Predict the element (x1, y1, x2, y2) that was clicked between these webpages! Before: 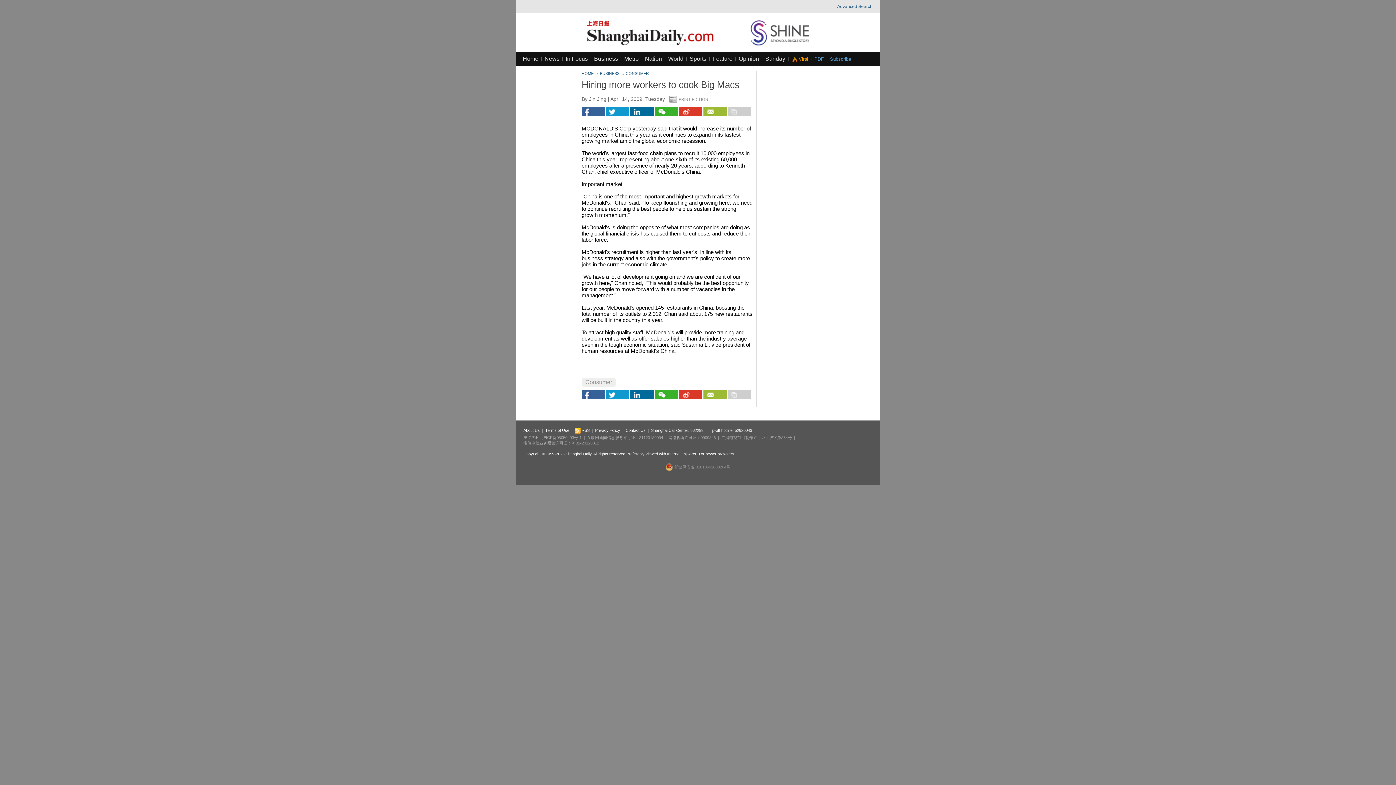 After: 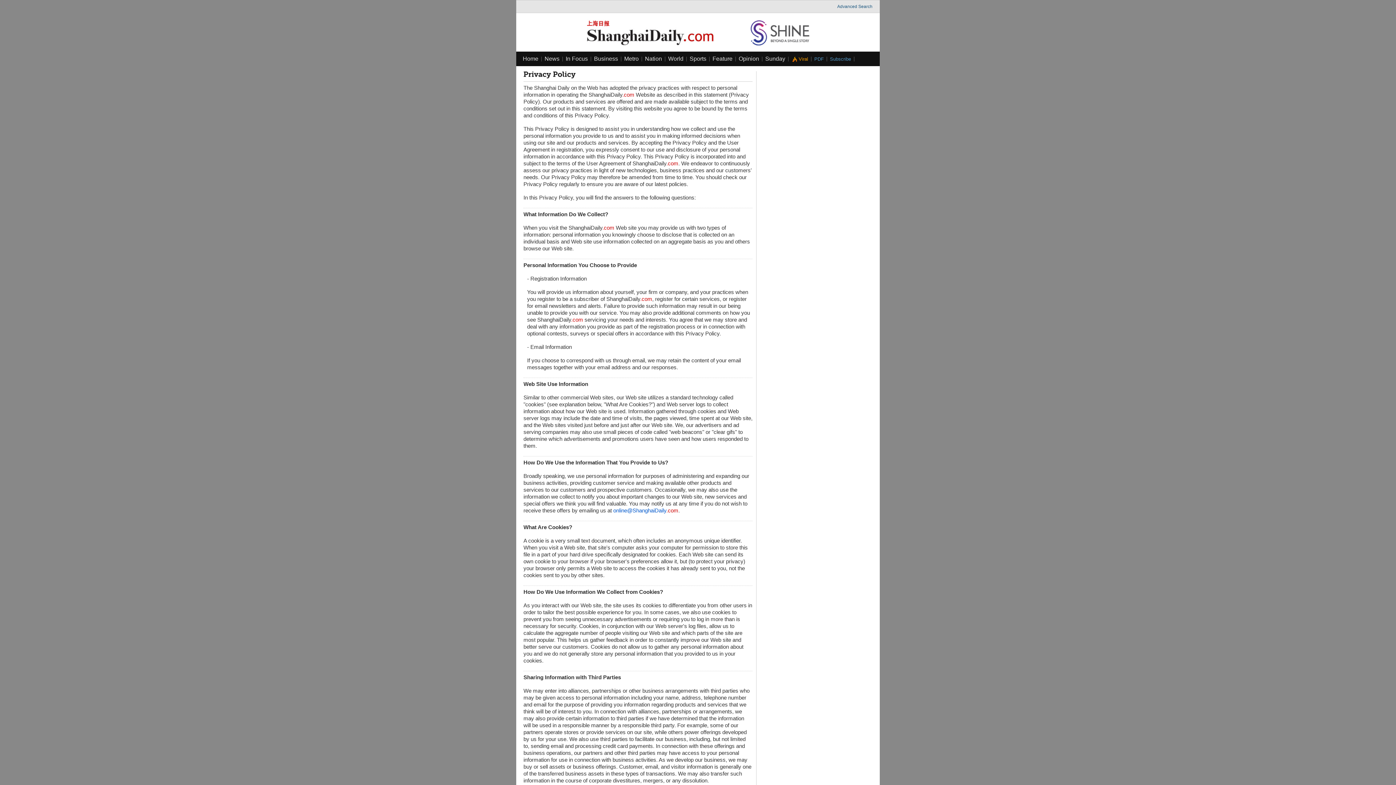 Action: bbox: (595, 428, 620, 432) label: Privacy Policy